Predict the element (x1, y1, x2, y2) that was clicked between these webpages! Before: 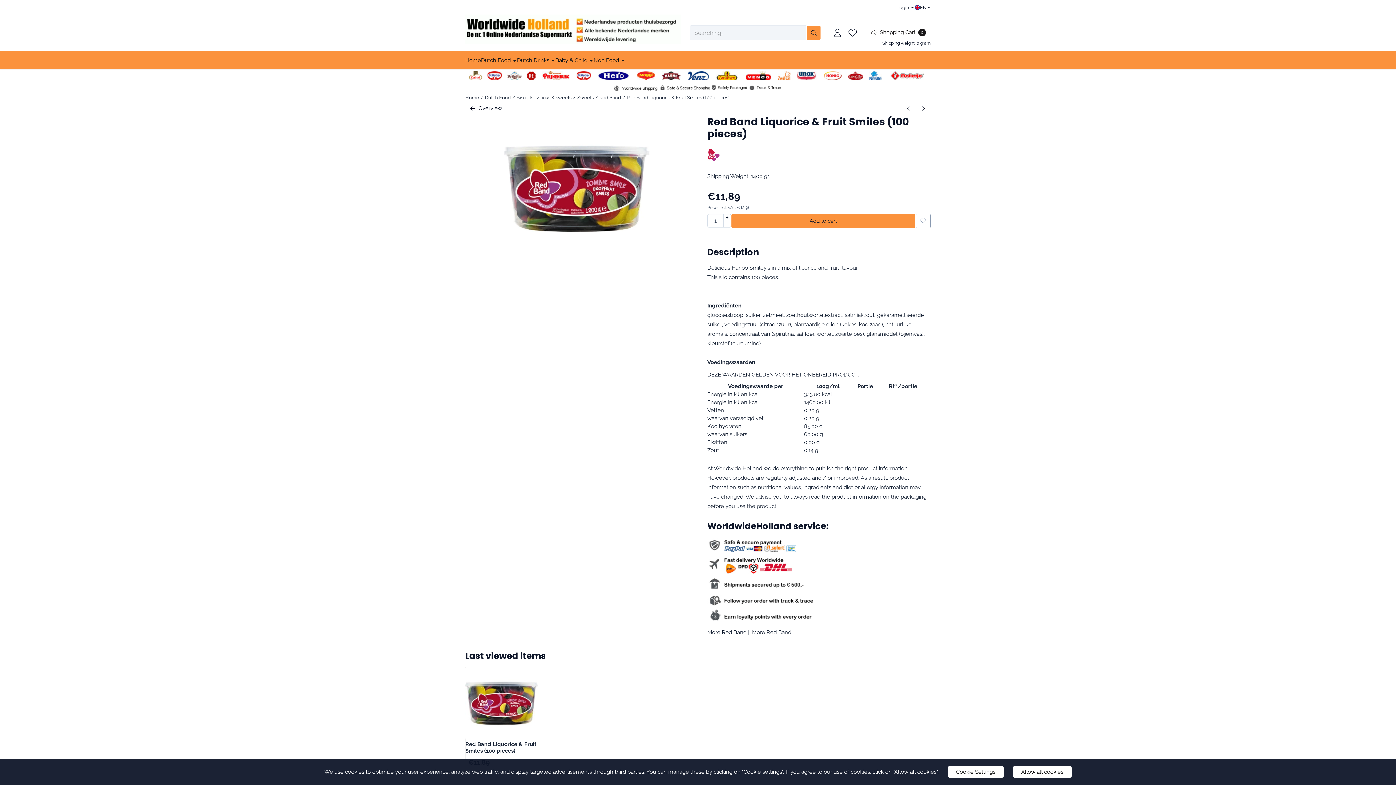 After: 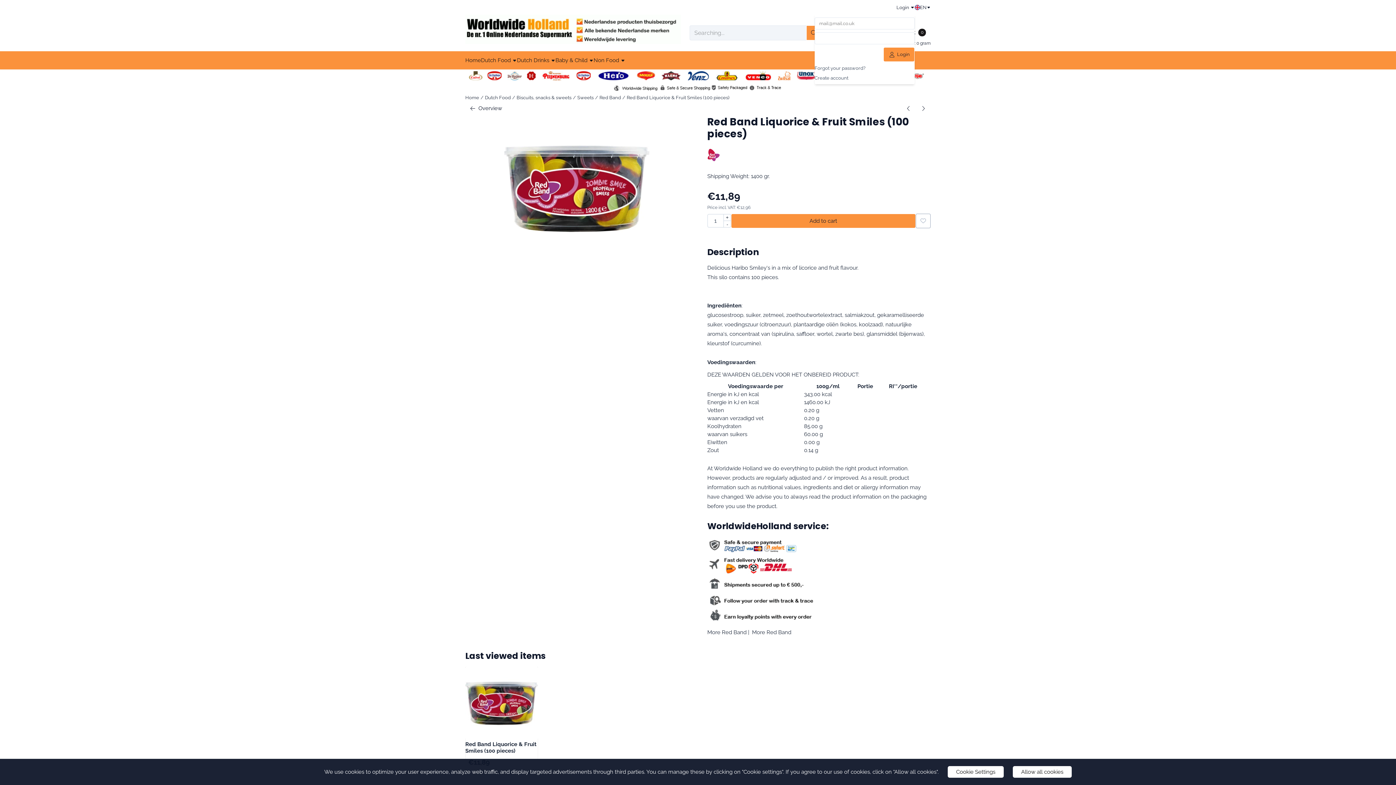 Action: bbox: (896, 0, 914, 14) label: Login